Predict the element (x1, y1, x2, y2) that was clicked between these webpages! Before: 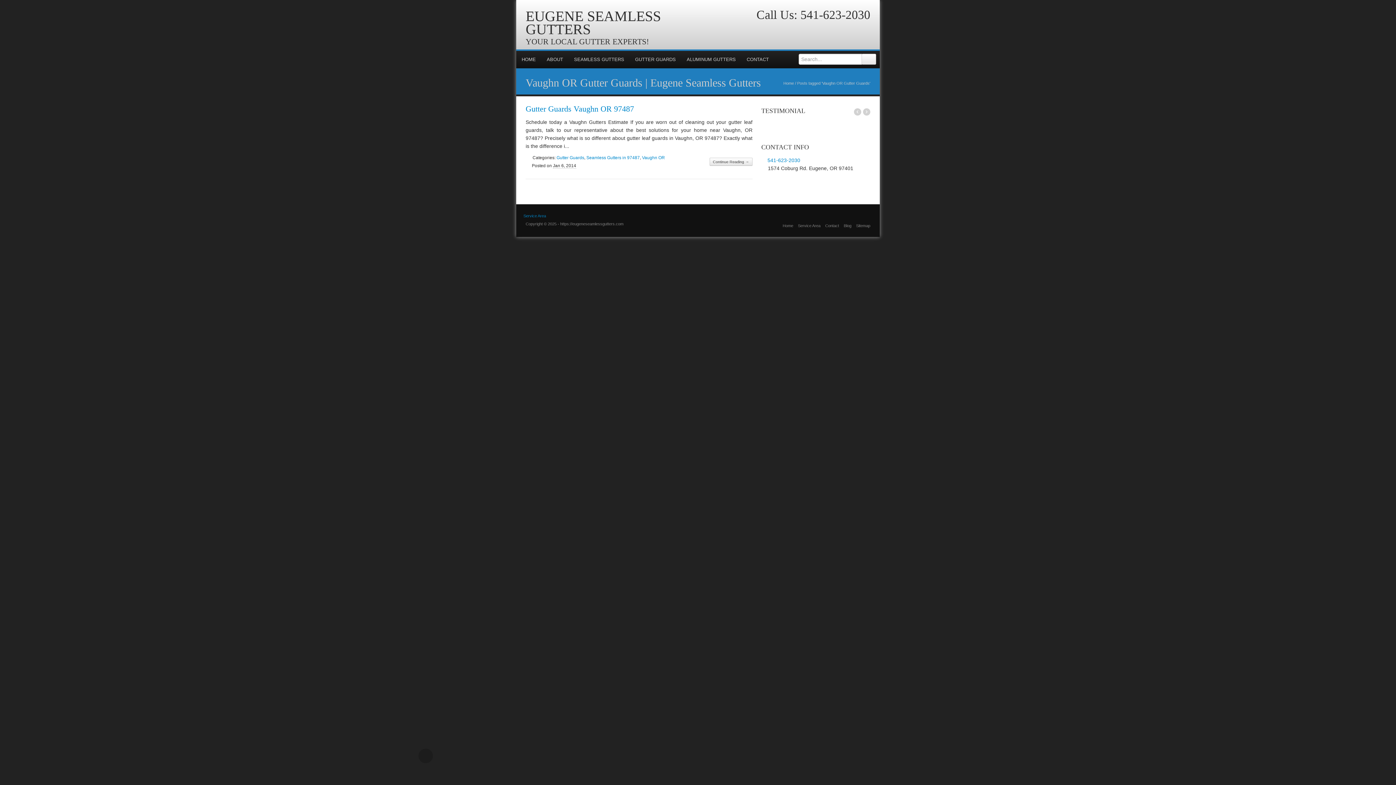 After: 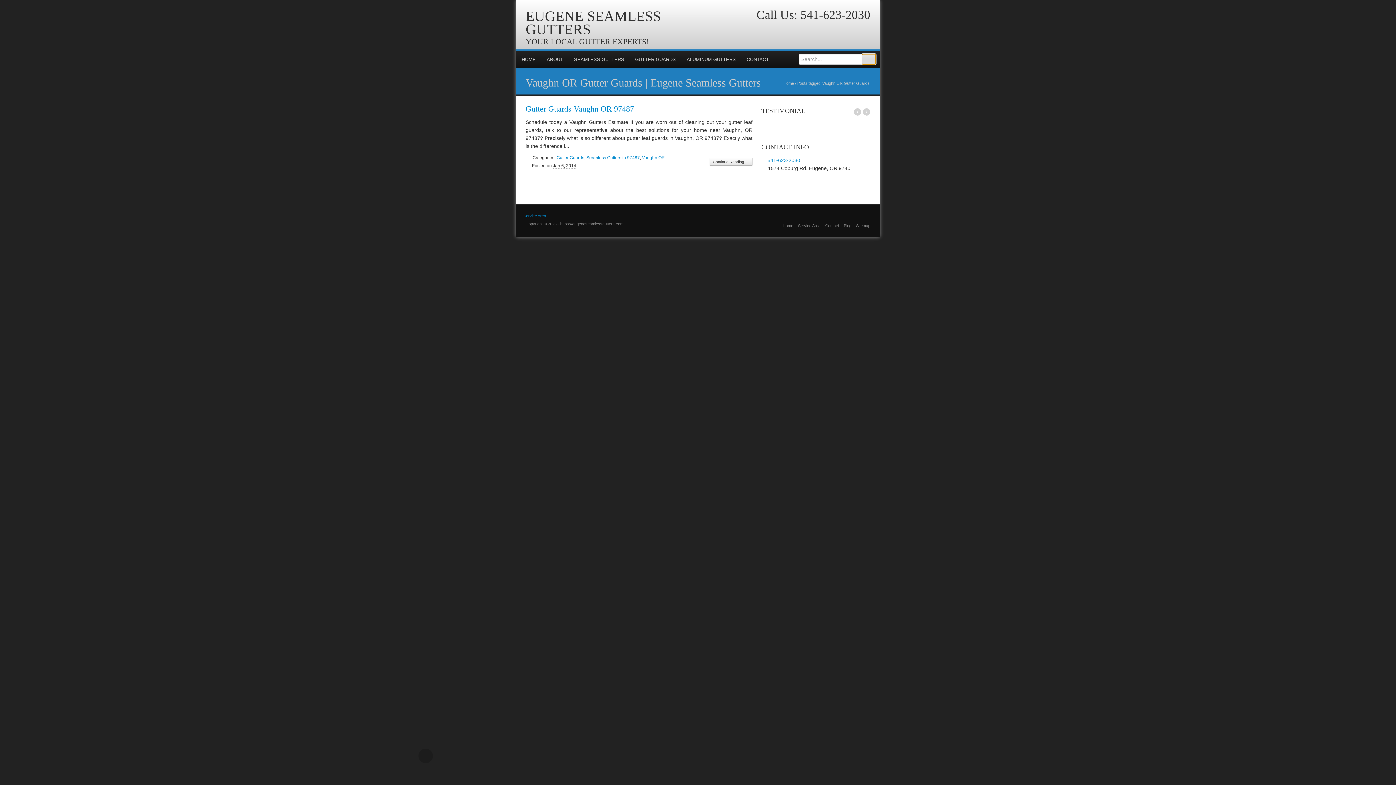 Action: bbox: (861, 53, 876, 64)